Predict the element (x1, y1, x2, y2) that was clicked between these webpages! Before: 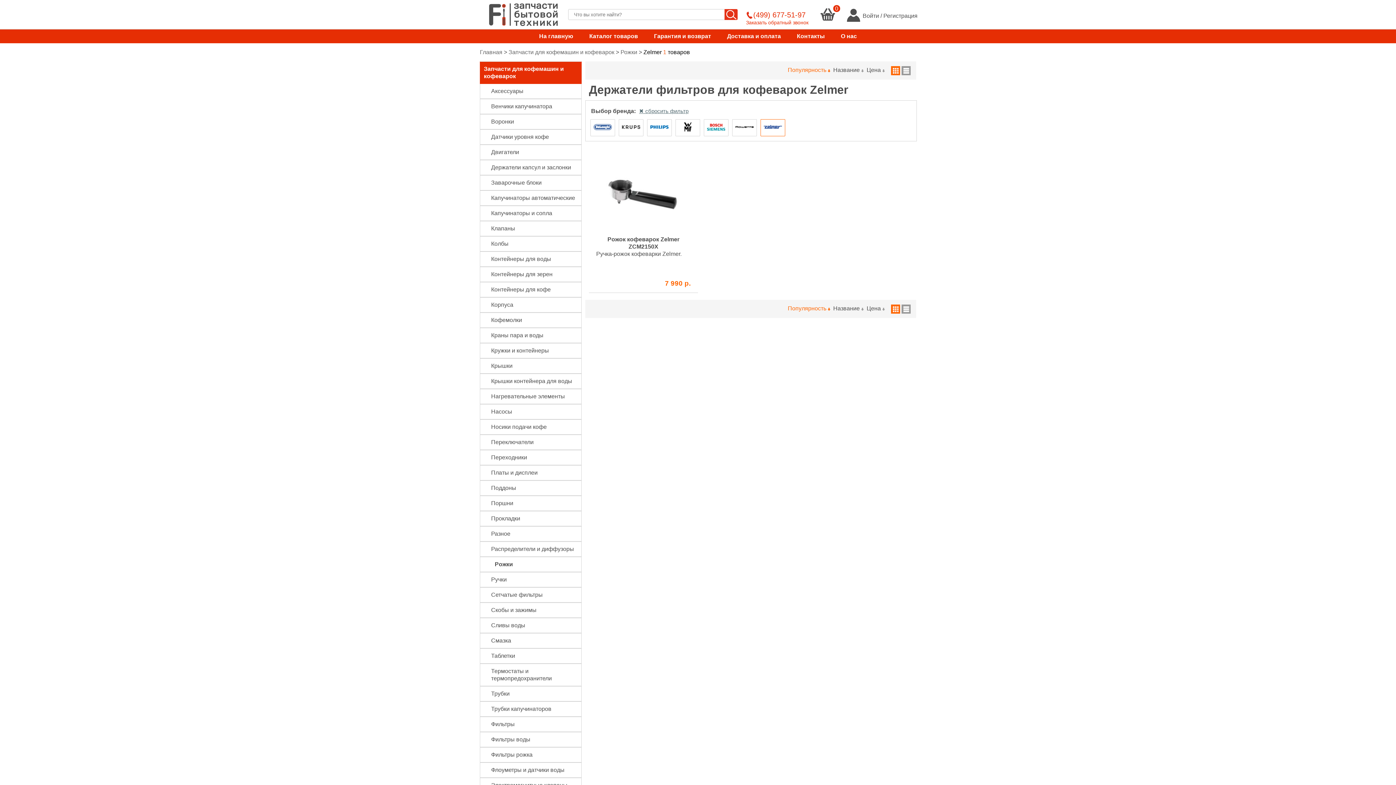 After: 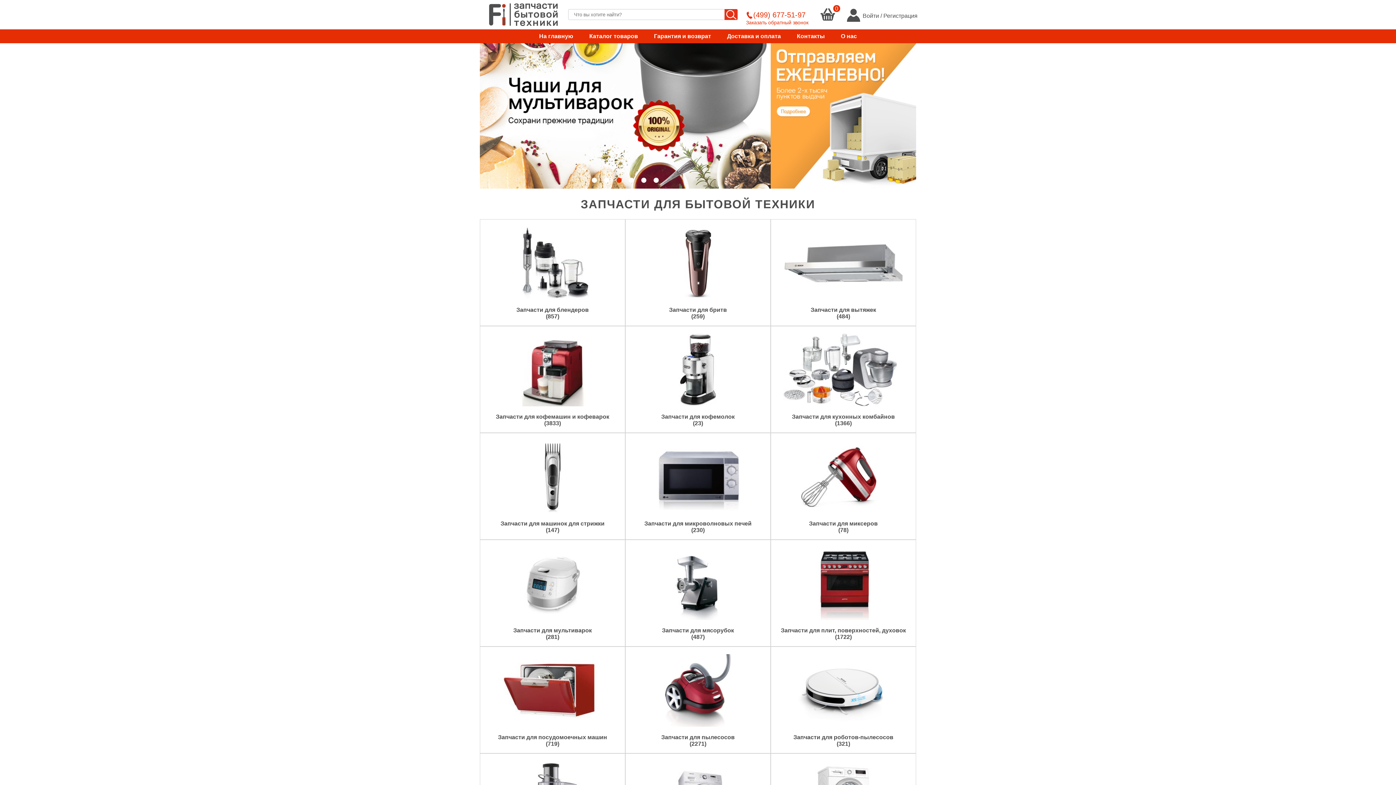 Action: bbox: (480, 22, 564, 28)